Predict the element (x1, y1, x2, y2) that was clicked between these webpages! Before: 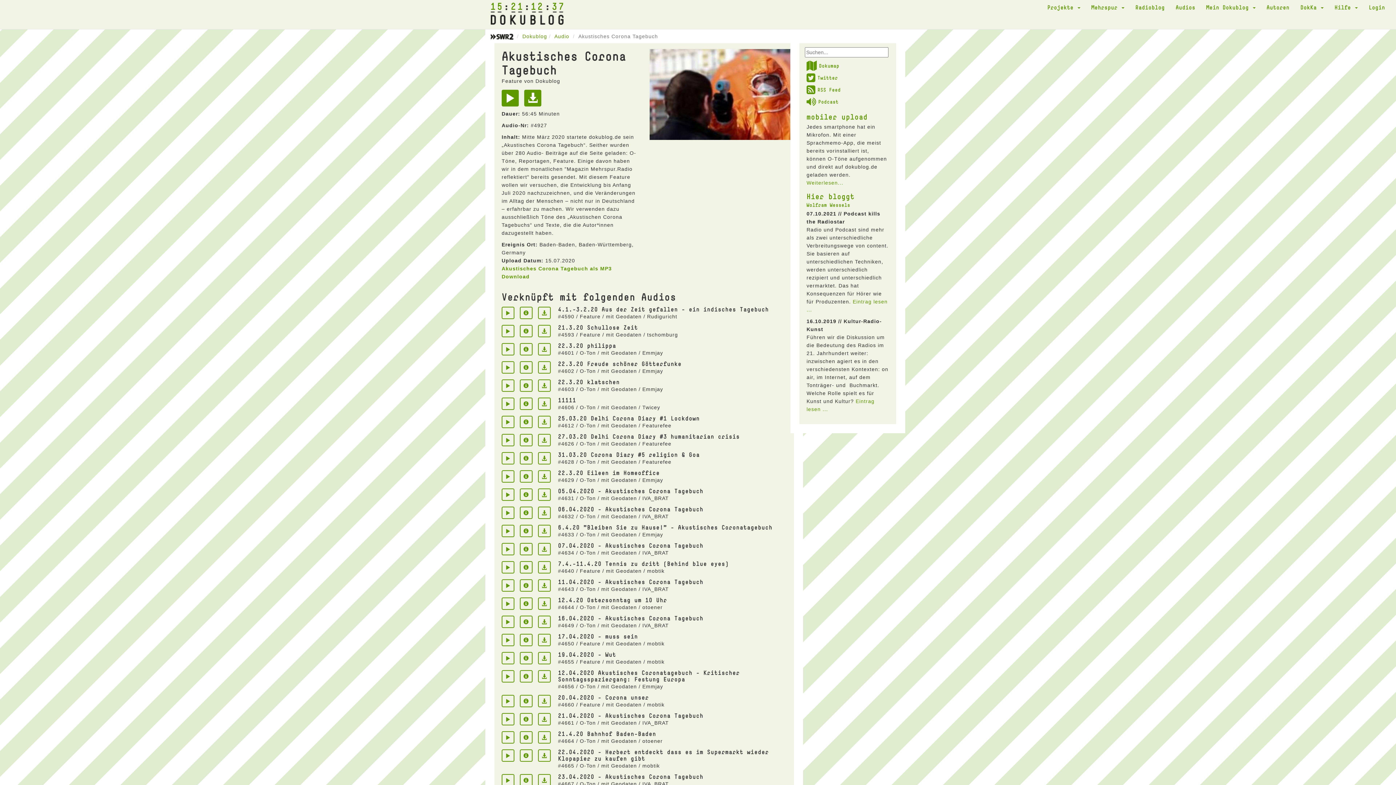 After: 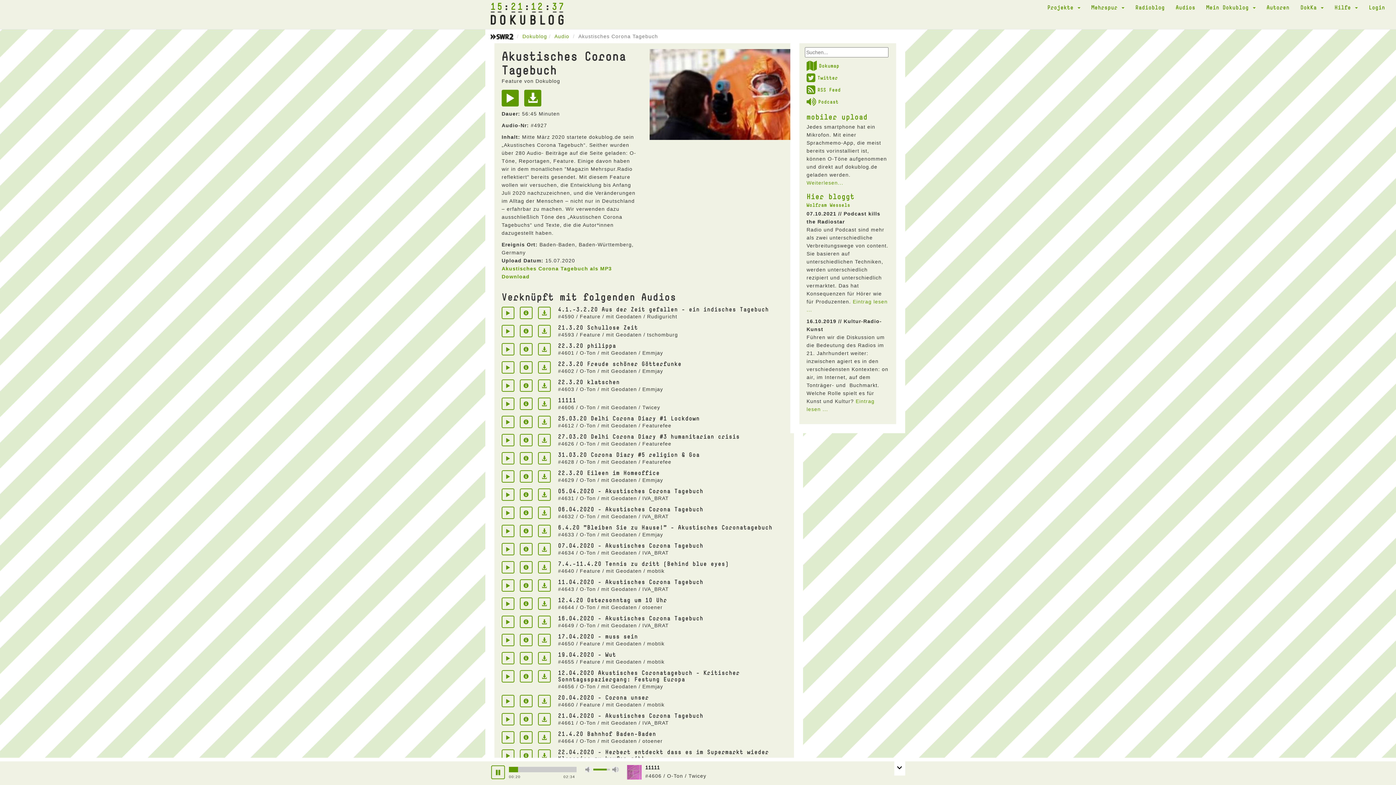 Action: bbox: (501, 401, 518, 407) label: Play